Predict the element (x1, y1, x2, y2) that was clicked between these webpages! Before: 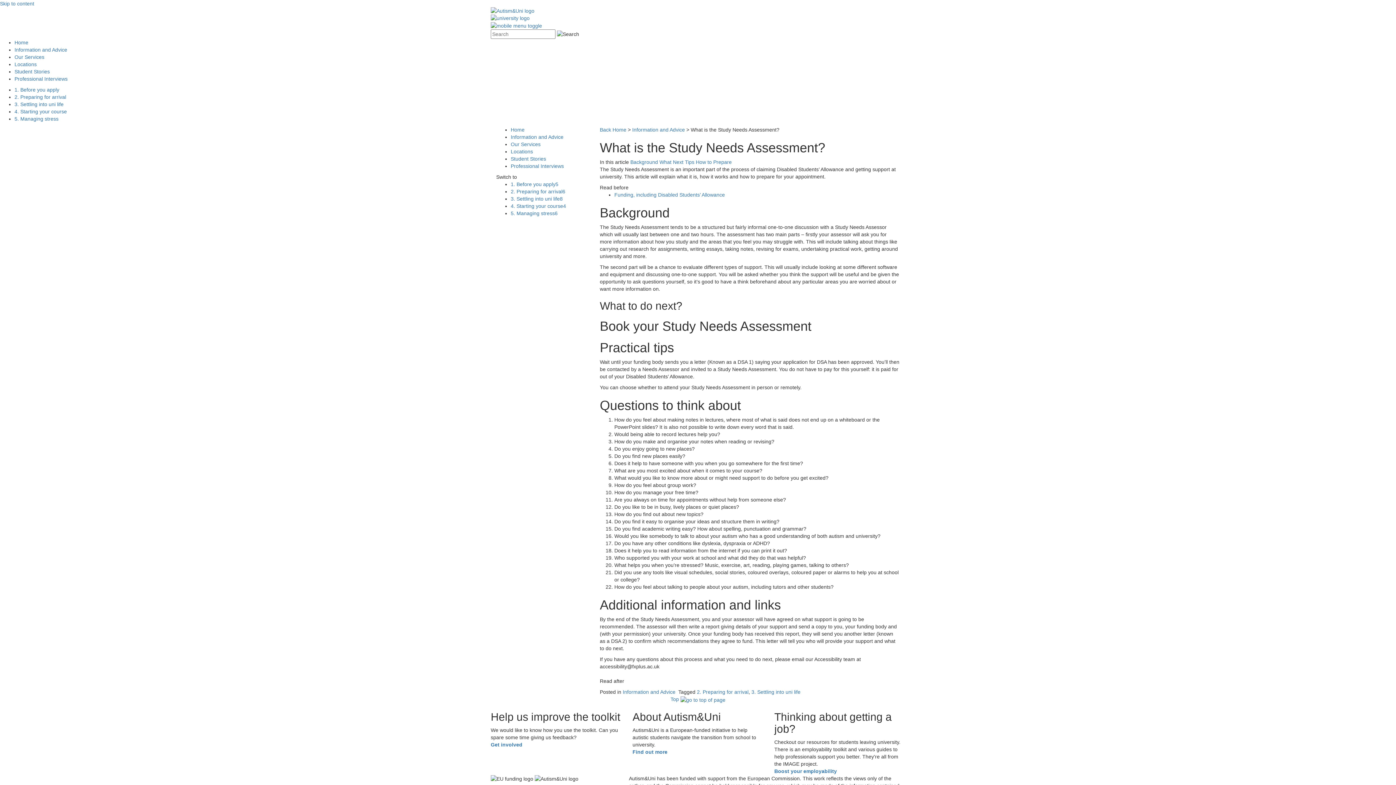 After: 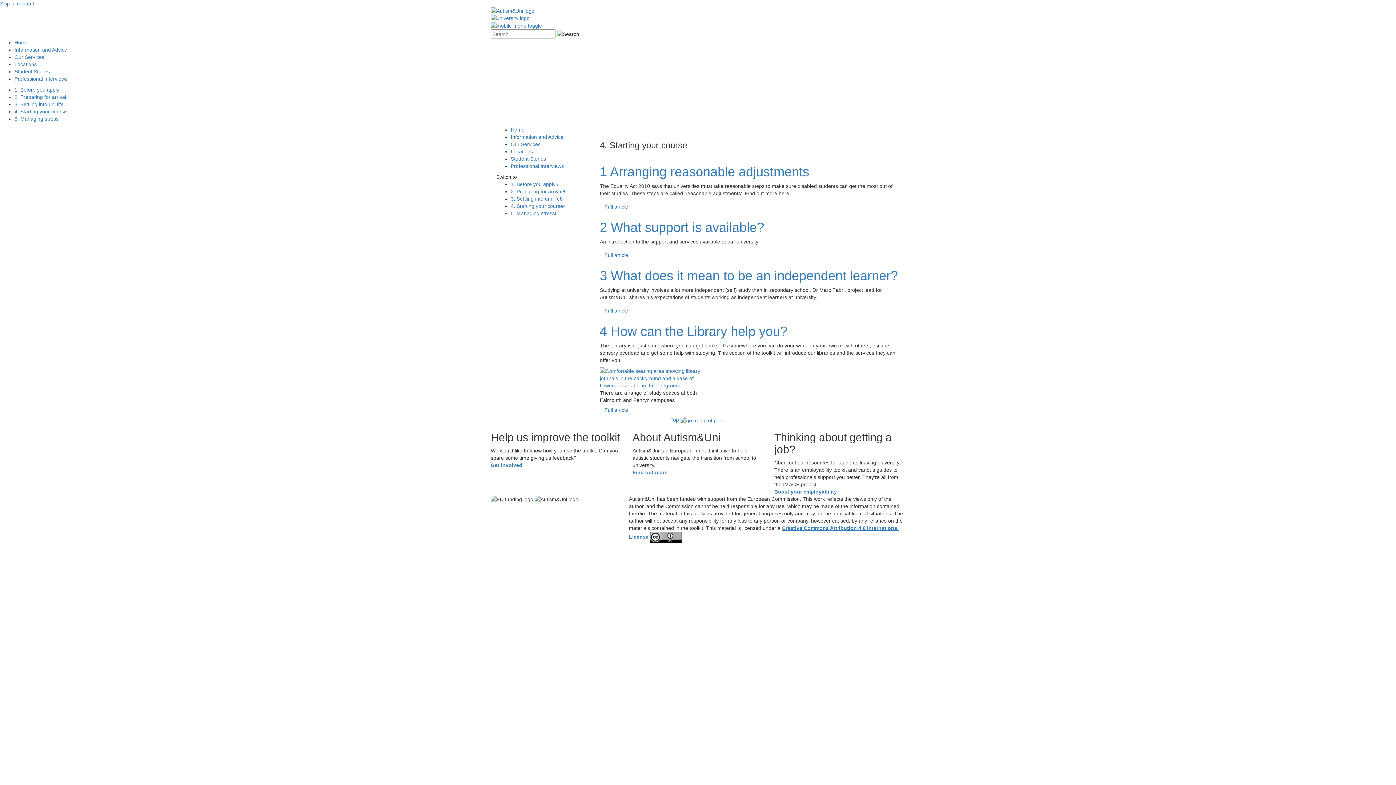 Action: label: 4. Starting your course4 bbox: (510, 203, 566, 209)